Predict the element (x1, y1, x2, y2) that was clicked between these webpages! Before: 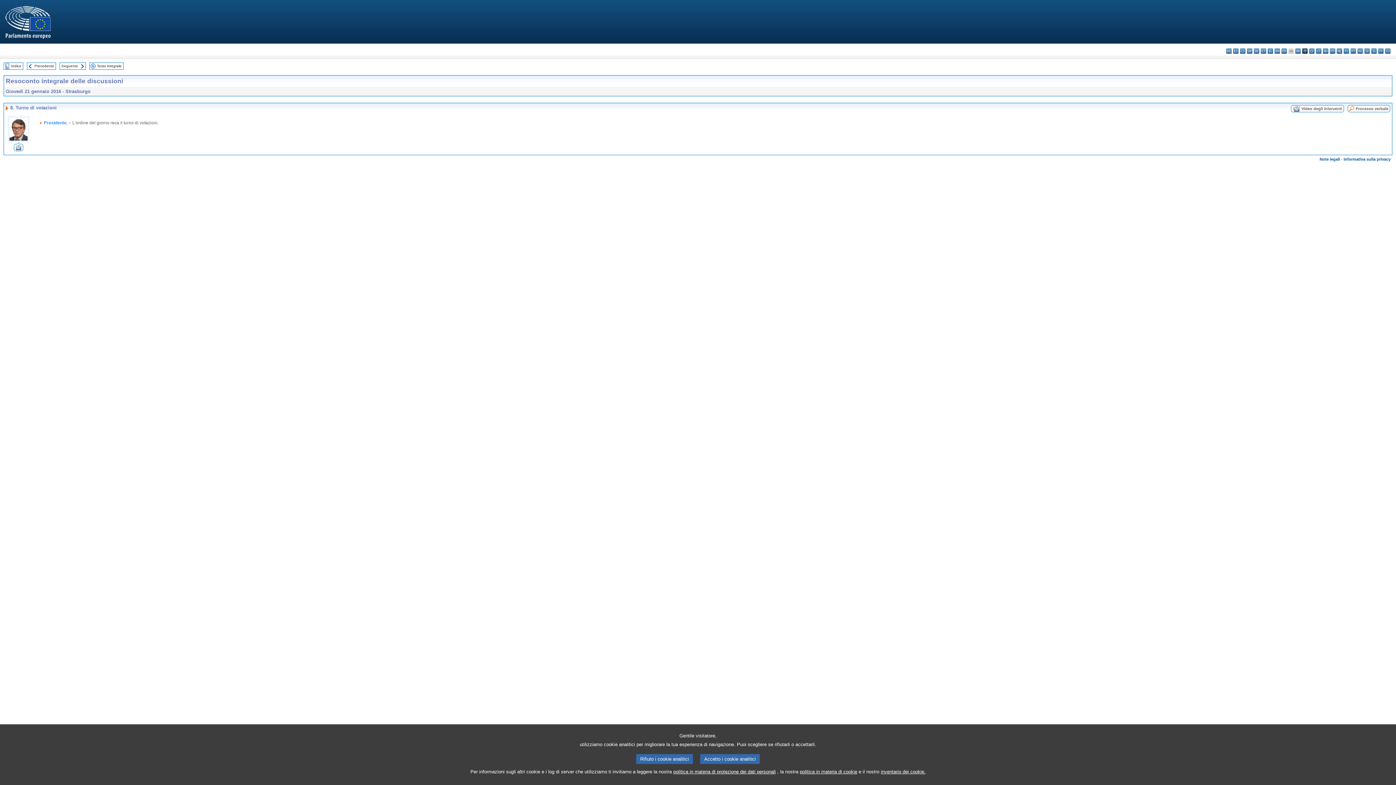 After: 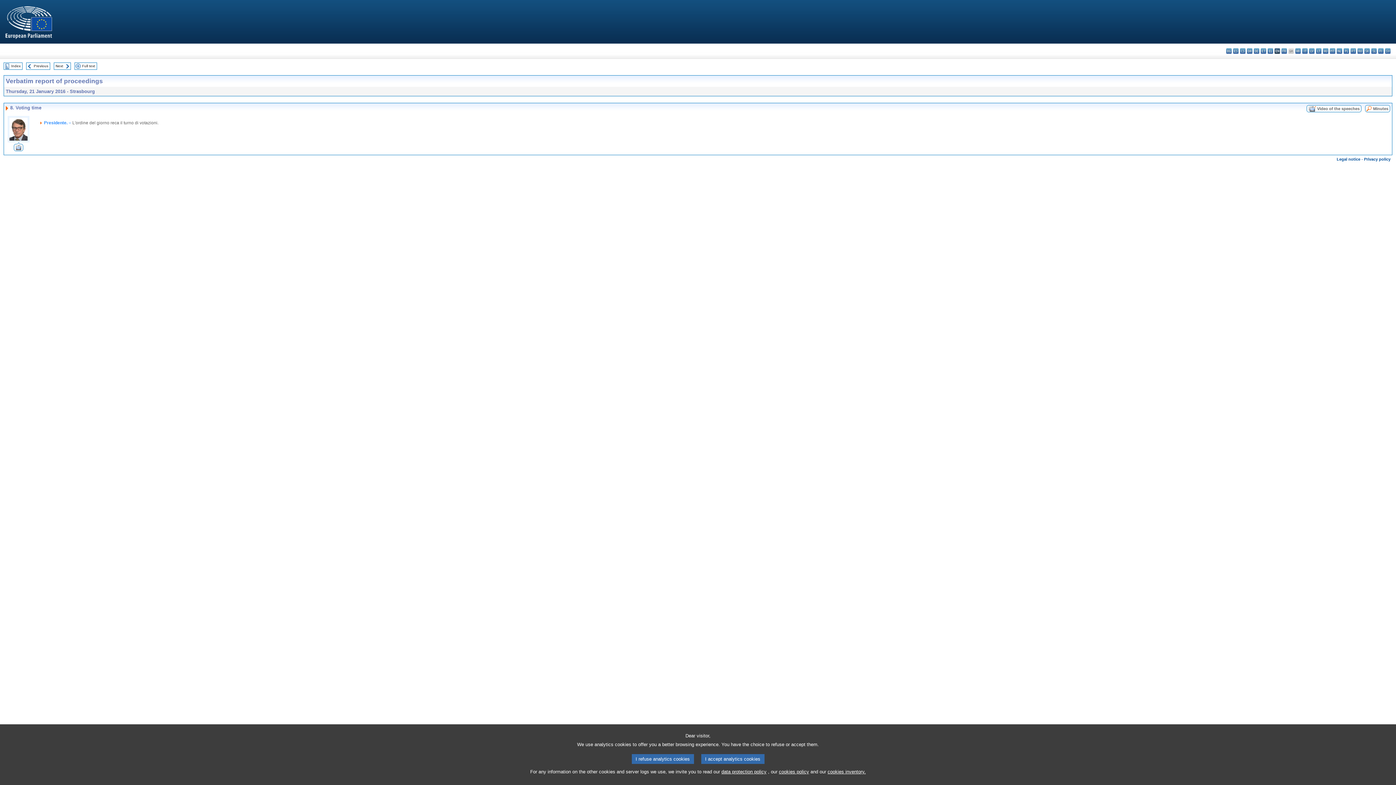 Action: label: en - English bbox: (1274, 48, 1280, 53)